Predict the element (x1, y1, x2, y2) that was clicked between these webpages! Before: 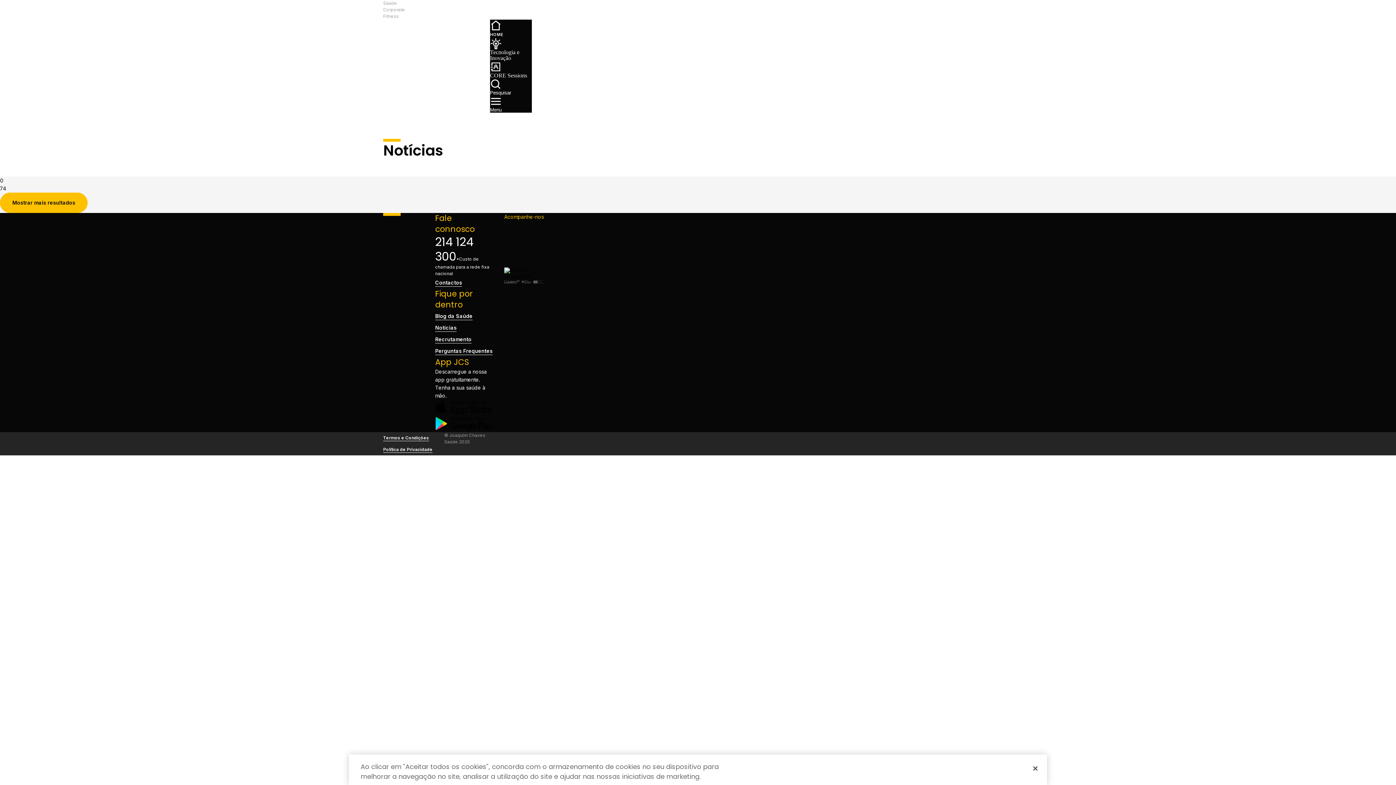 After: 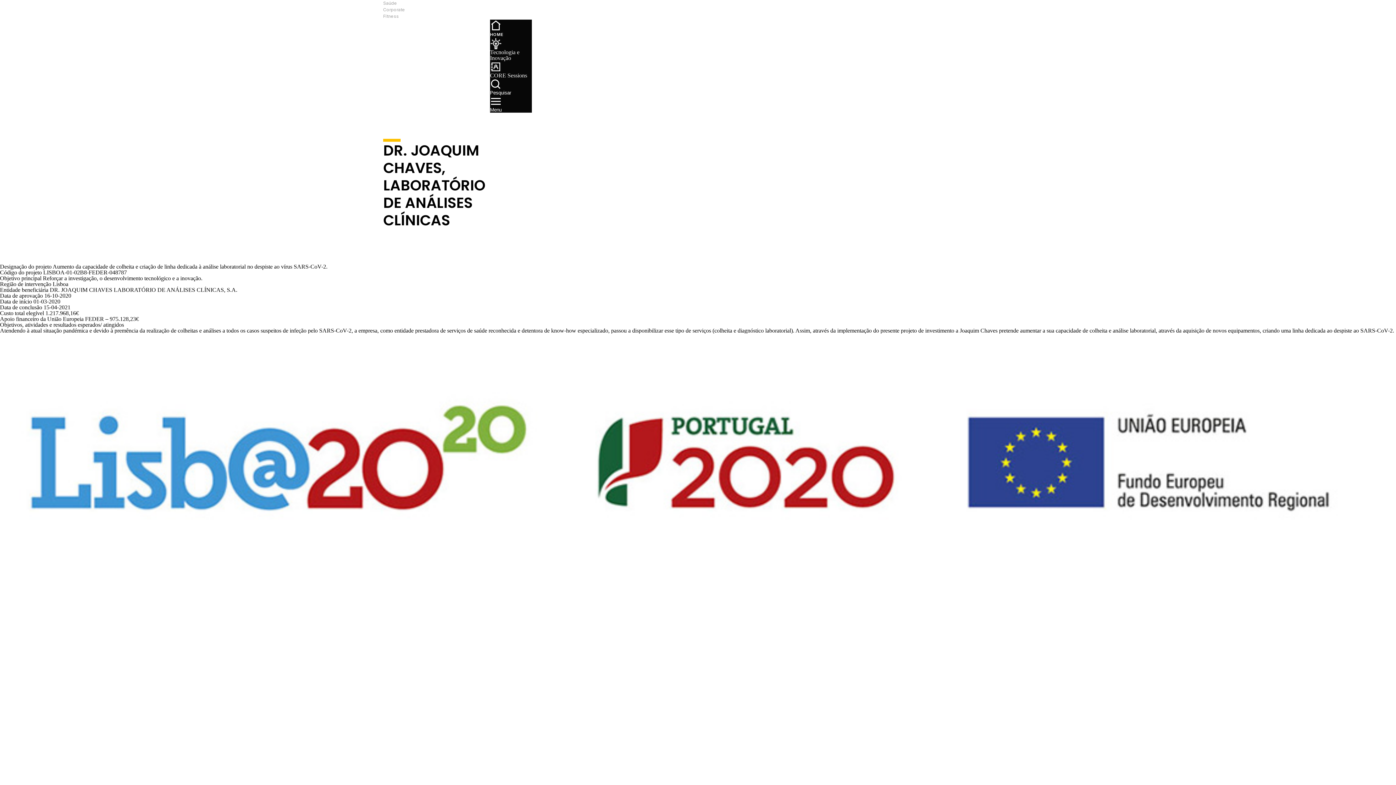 Action: bbox: (504, 279, 544, 285)